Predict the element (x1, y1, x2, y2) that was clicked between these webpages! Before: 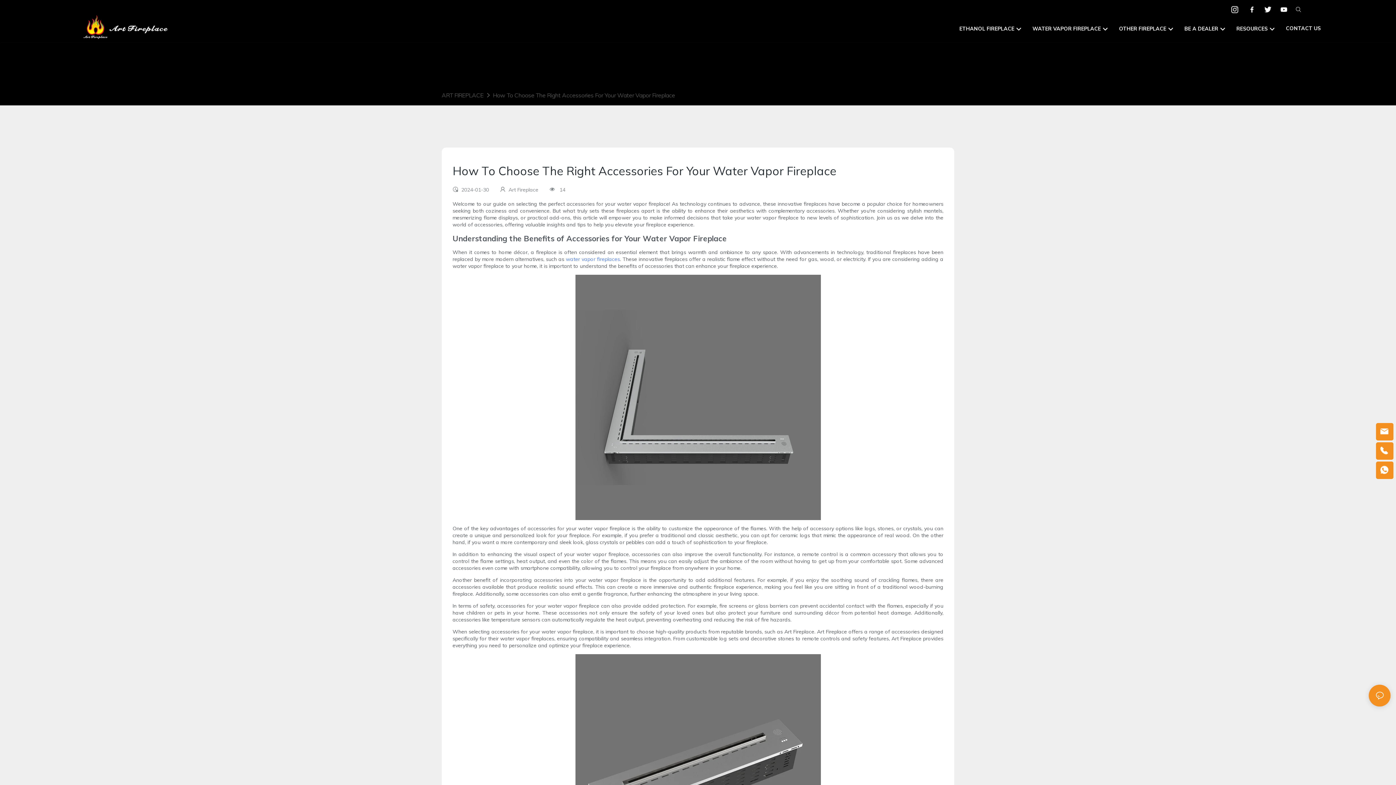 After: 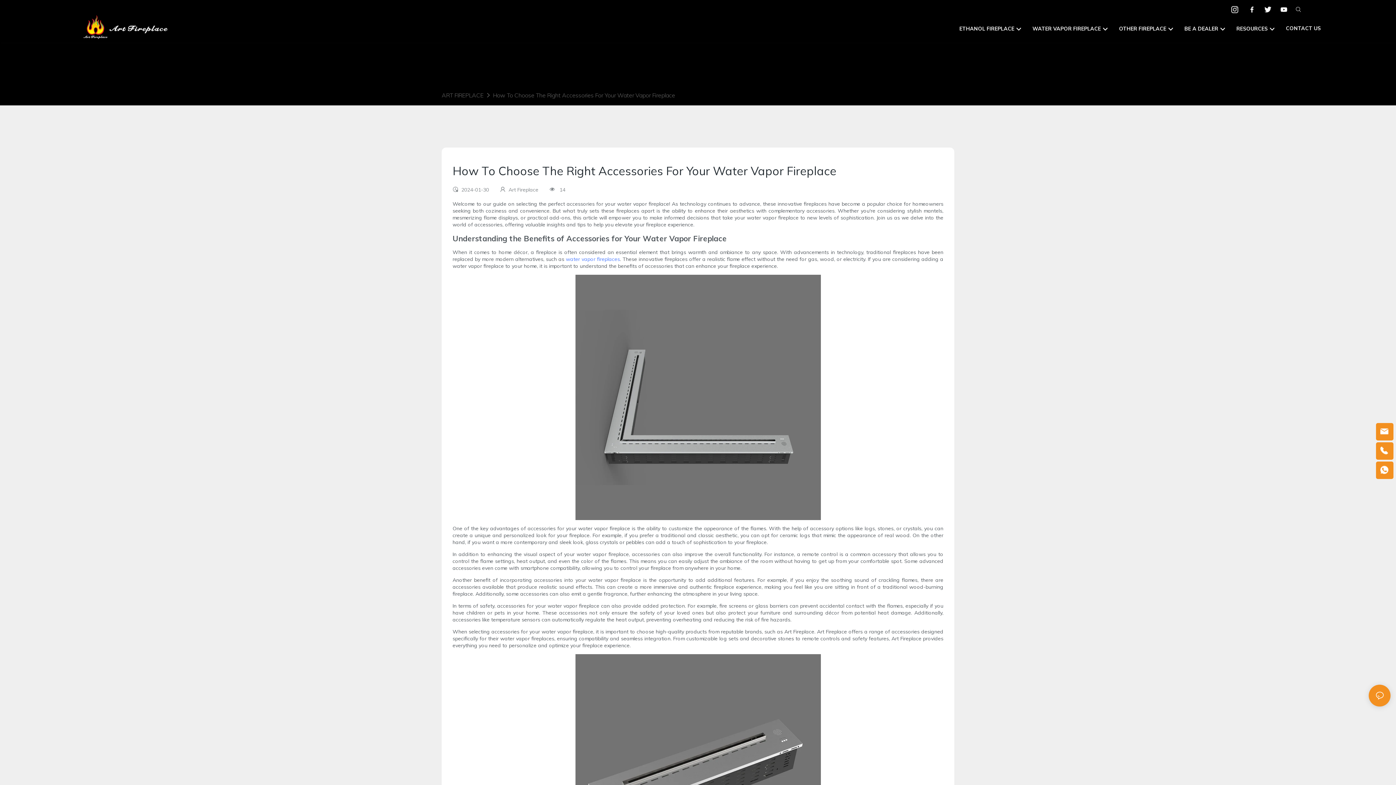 Action: bbox: (1225, 5, 1244, 12) label: ﻿